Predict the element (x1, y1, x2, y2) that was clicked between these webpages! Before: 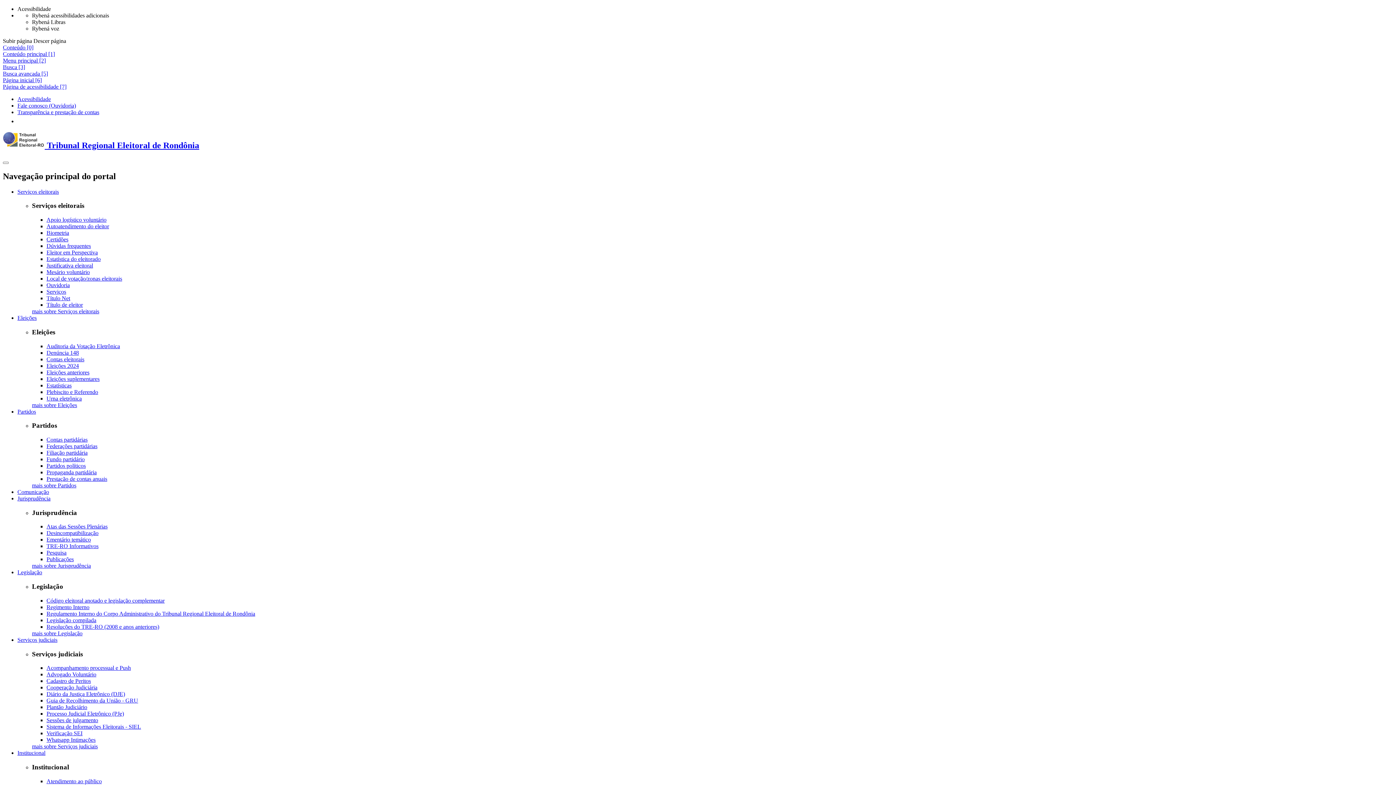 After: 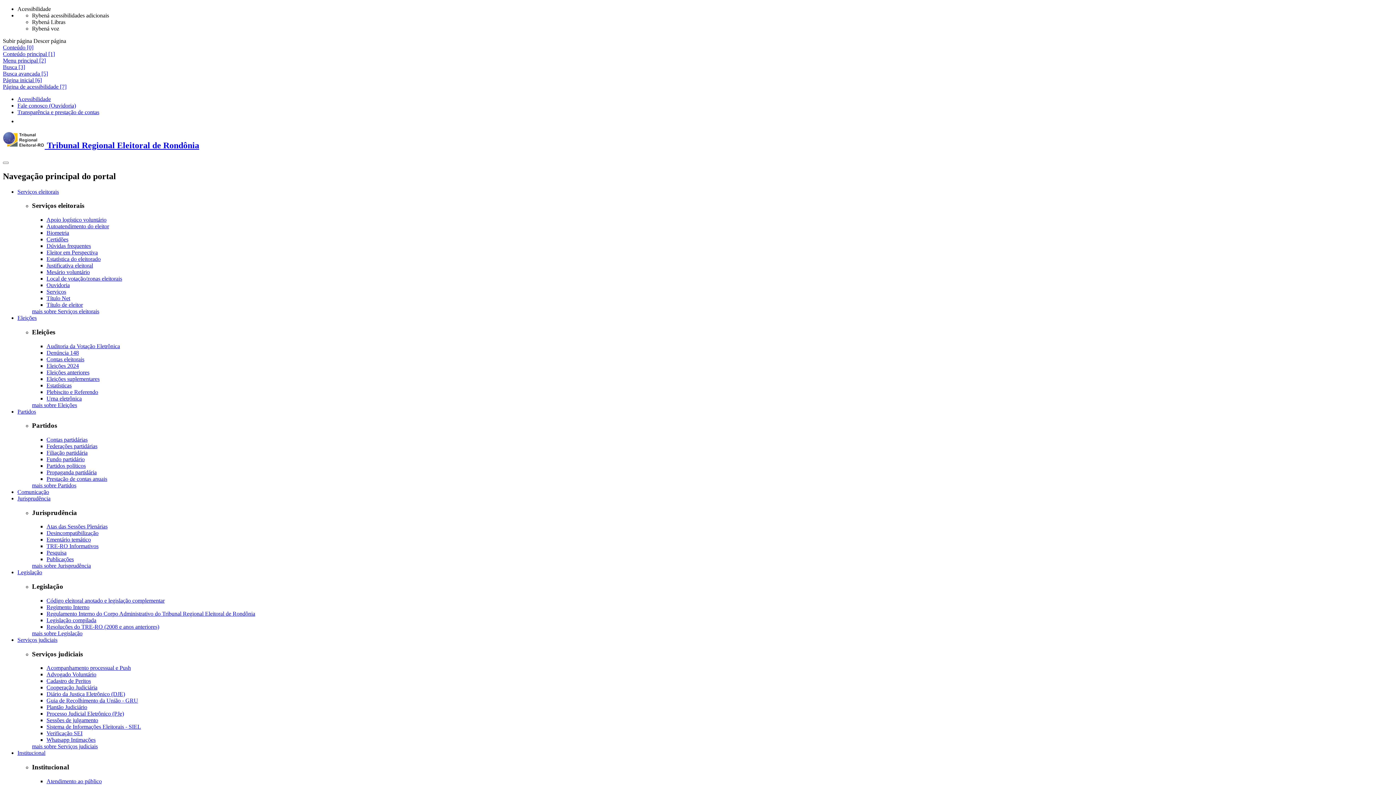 Action: label: Eleições suplementares bbox: (46, 375, 99, 382)